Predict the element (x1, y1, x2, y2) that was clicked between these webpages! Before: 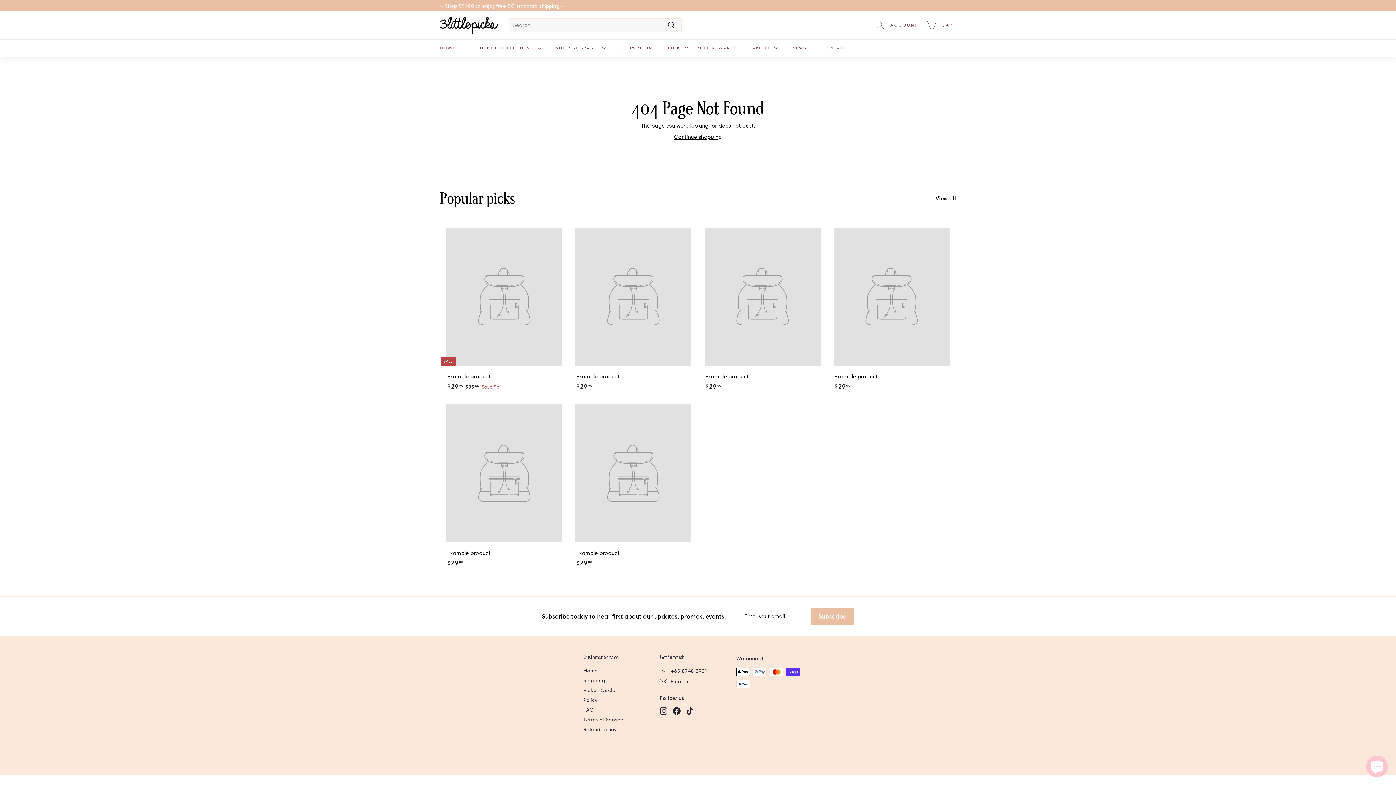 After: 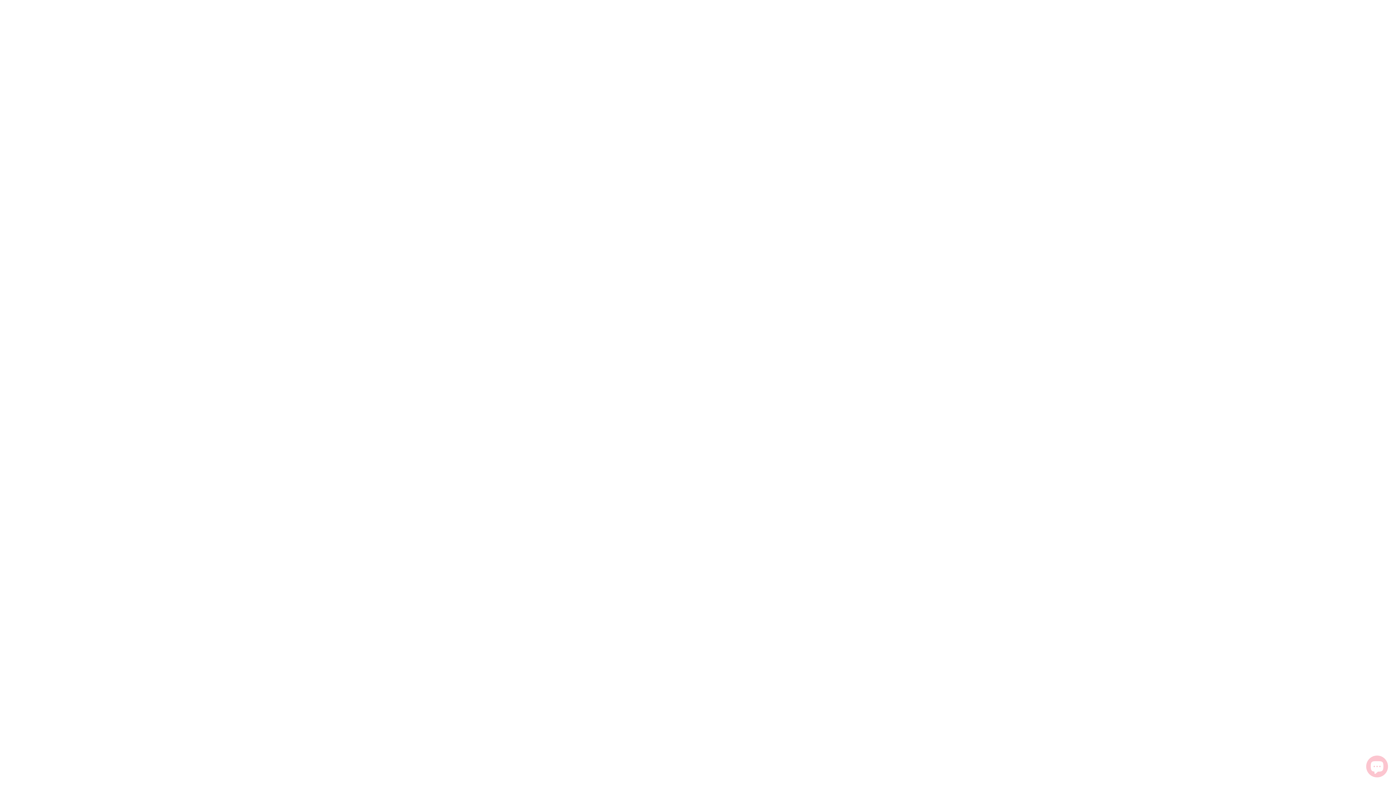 Action: bbox: (660, 666, 707, 676) label: +65 8748 3901